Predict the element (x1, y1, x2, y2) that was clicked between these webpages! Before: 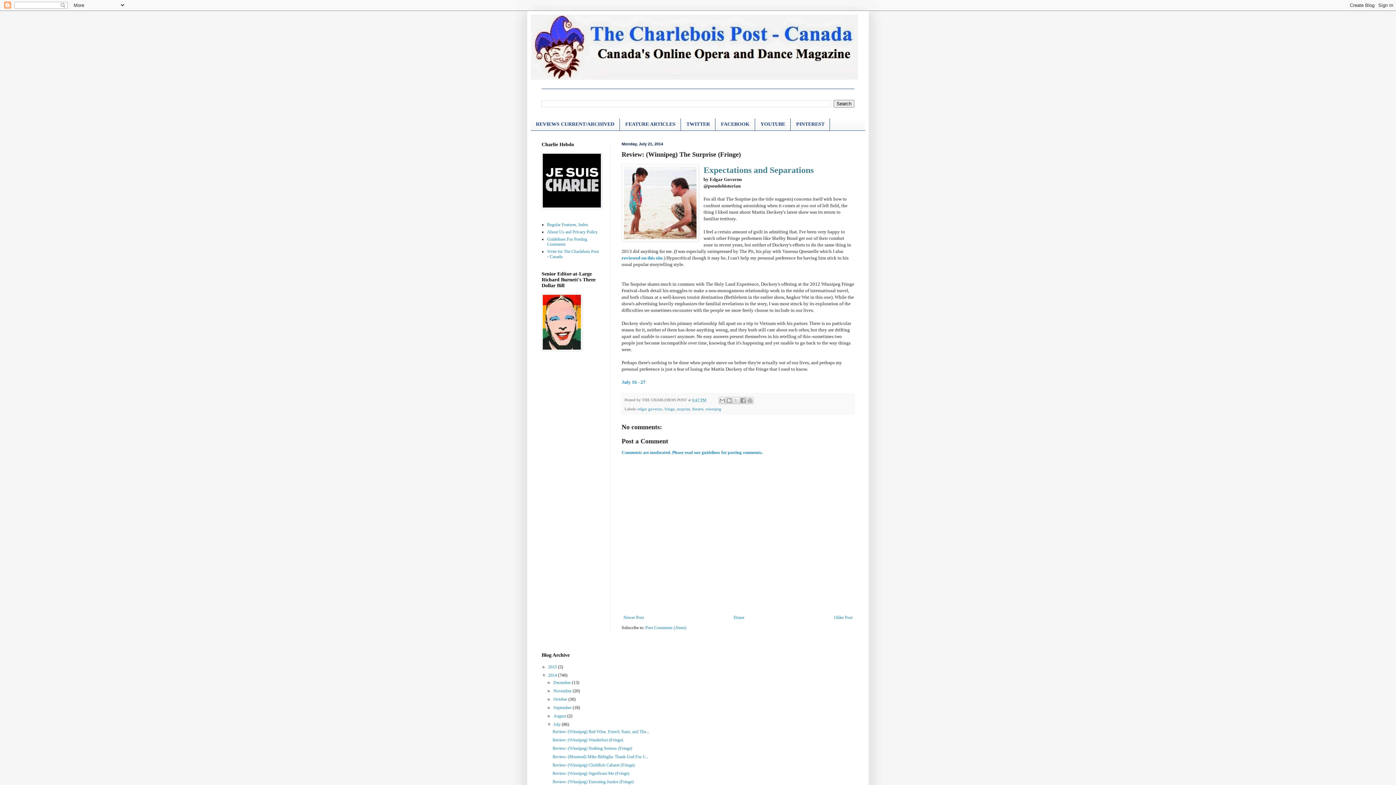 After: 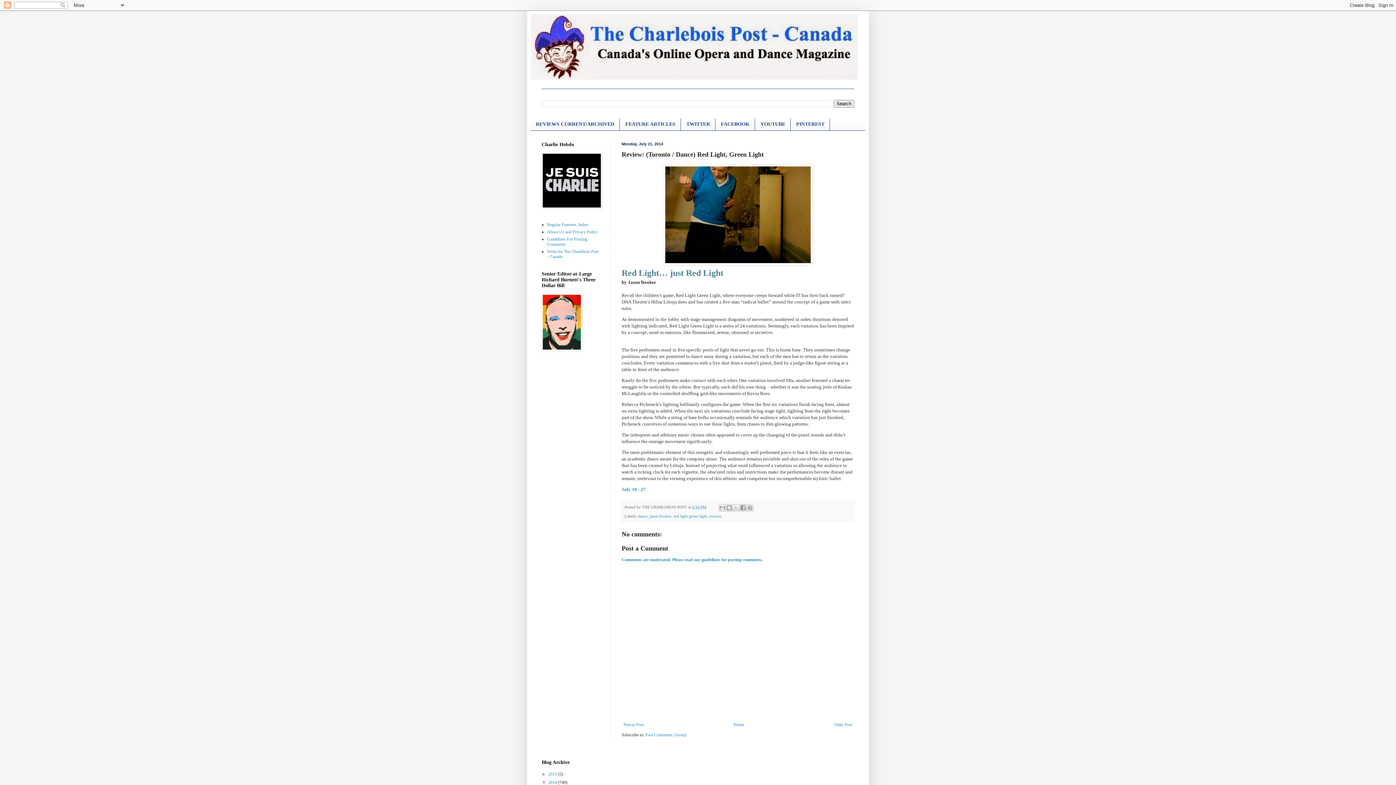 Action: bbox: (832, 613, 854, 622) label: Older Post